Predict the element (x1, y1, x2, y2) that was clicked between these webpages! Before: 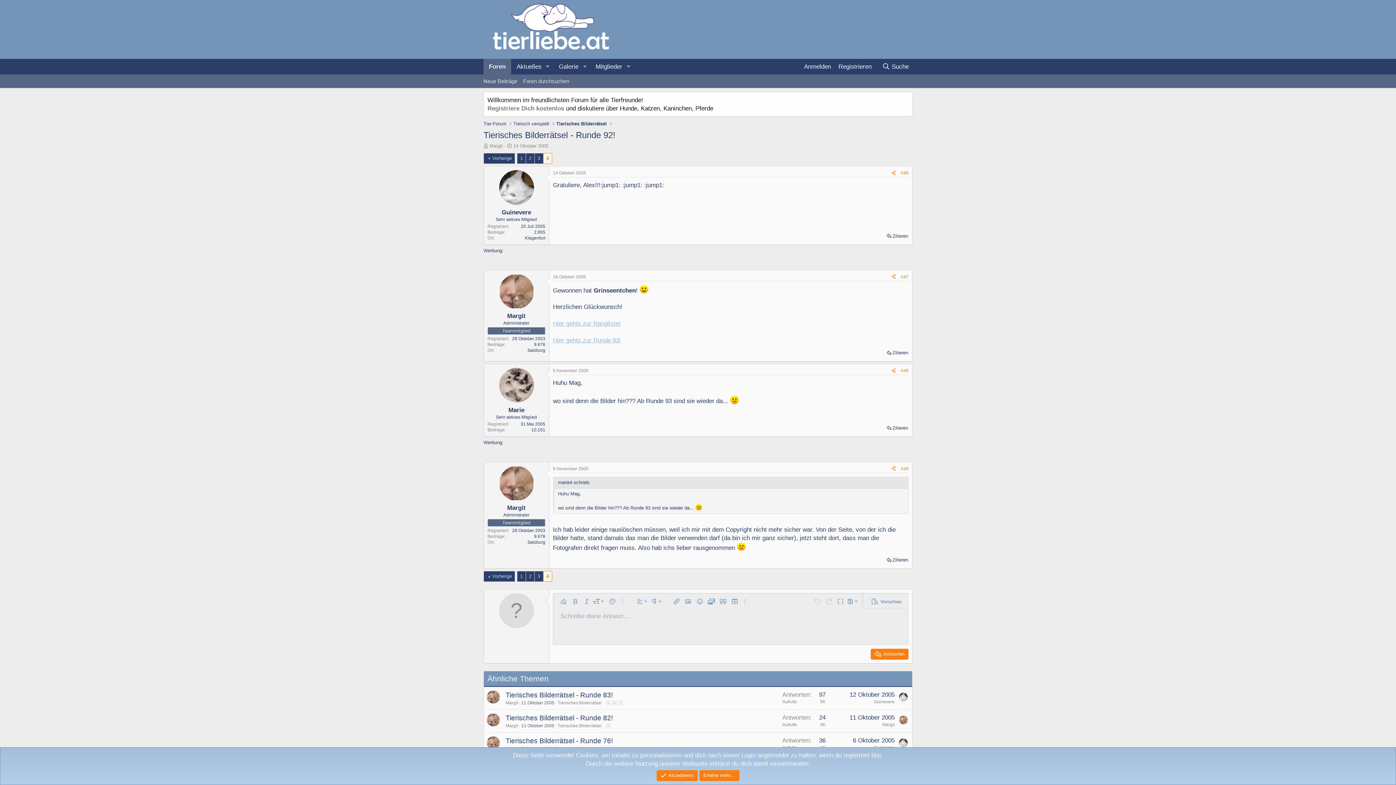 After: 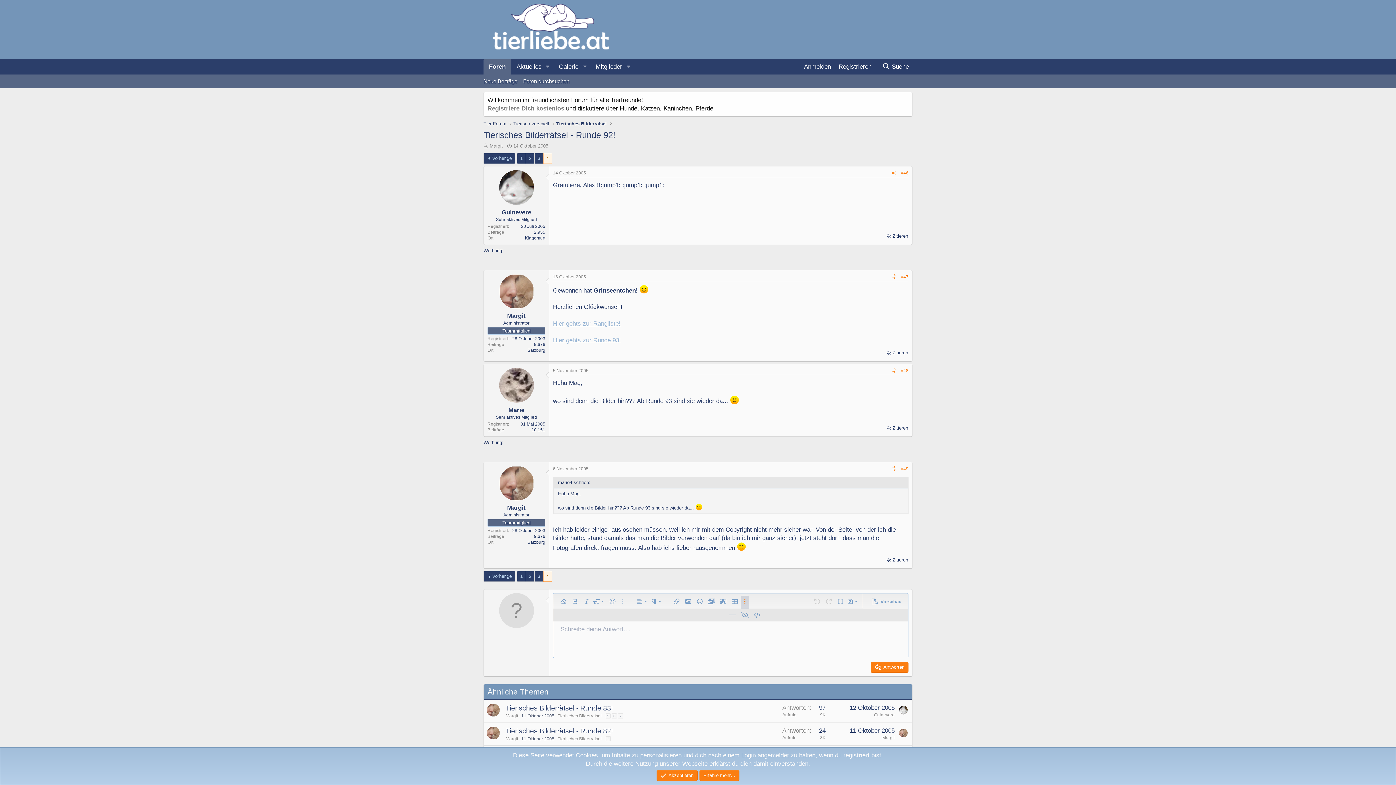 Action: bbox: (741, 596, 749, 607) label: Weitere Optionen…